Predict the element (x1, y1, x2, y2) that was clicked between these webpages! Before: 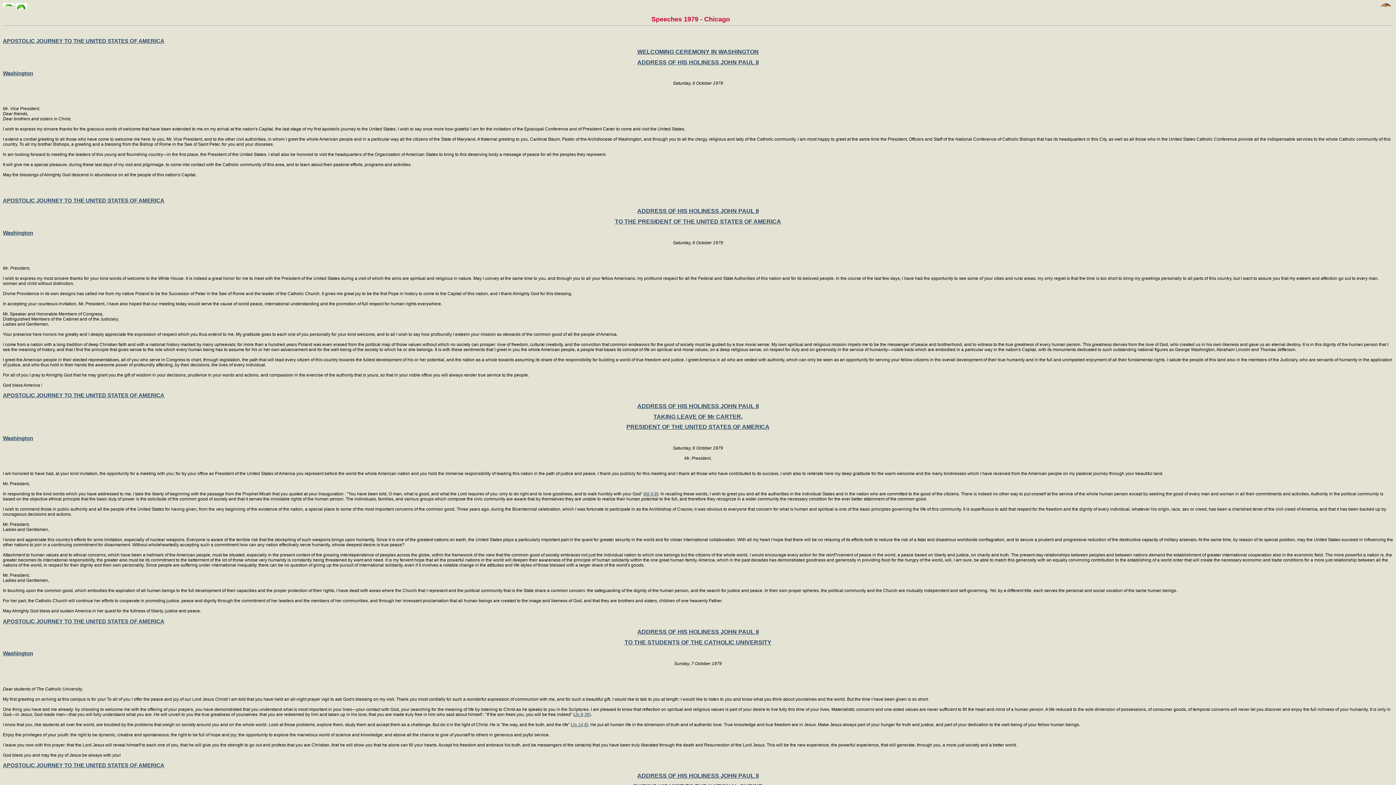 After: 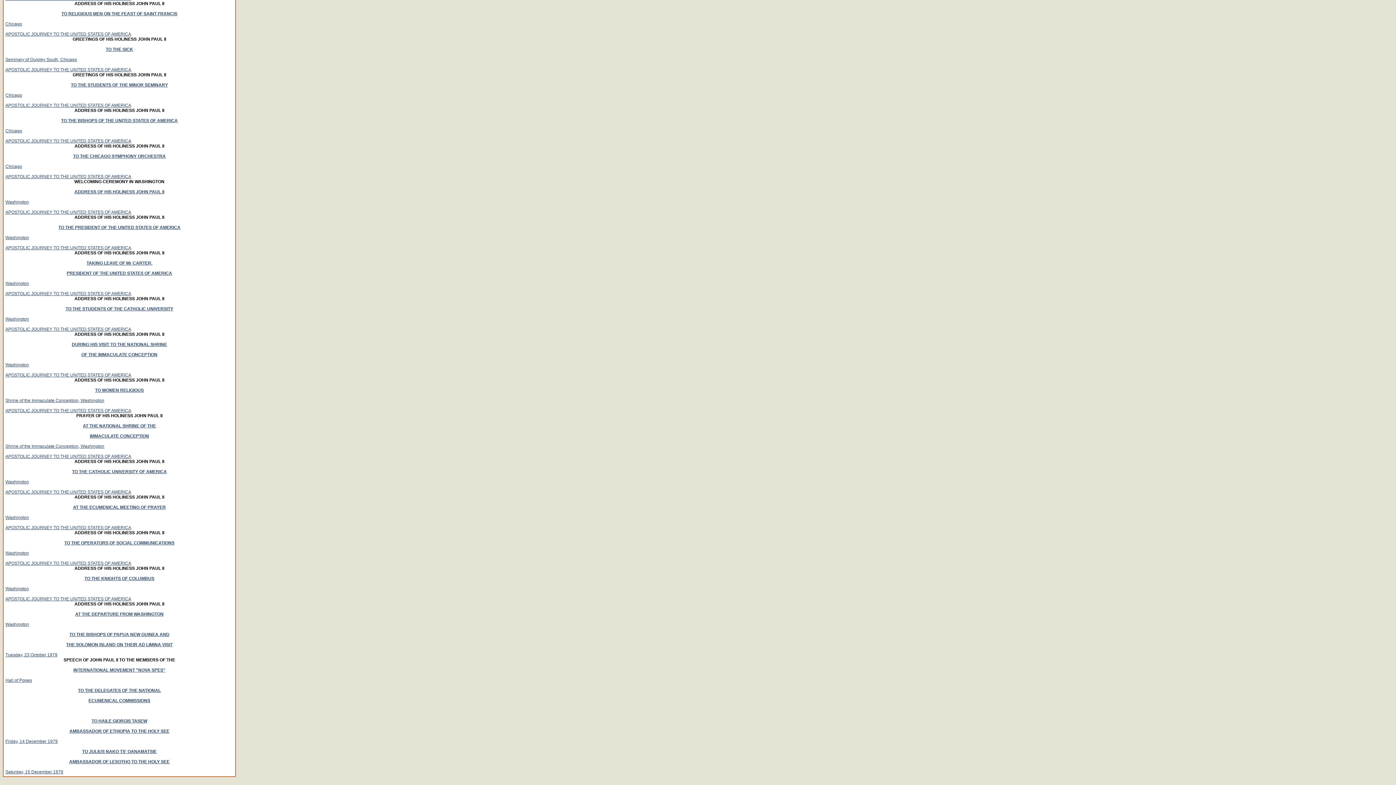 Action: bbox: (2, 392, 164, 398) label: APOSTOLIC JOURNEY TO THE UNITED STATES OF AMERICA